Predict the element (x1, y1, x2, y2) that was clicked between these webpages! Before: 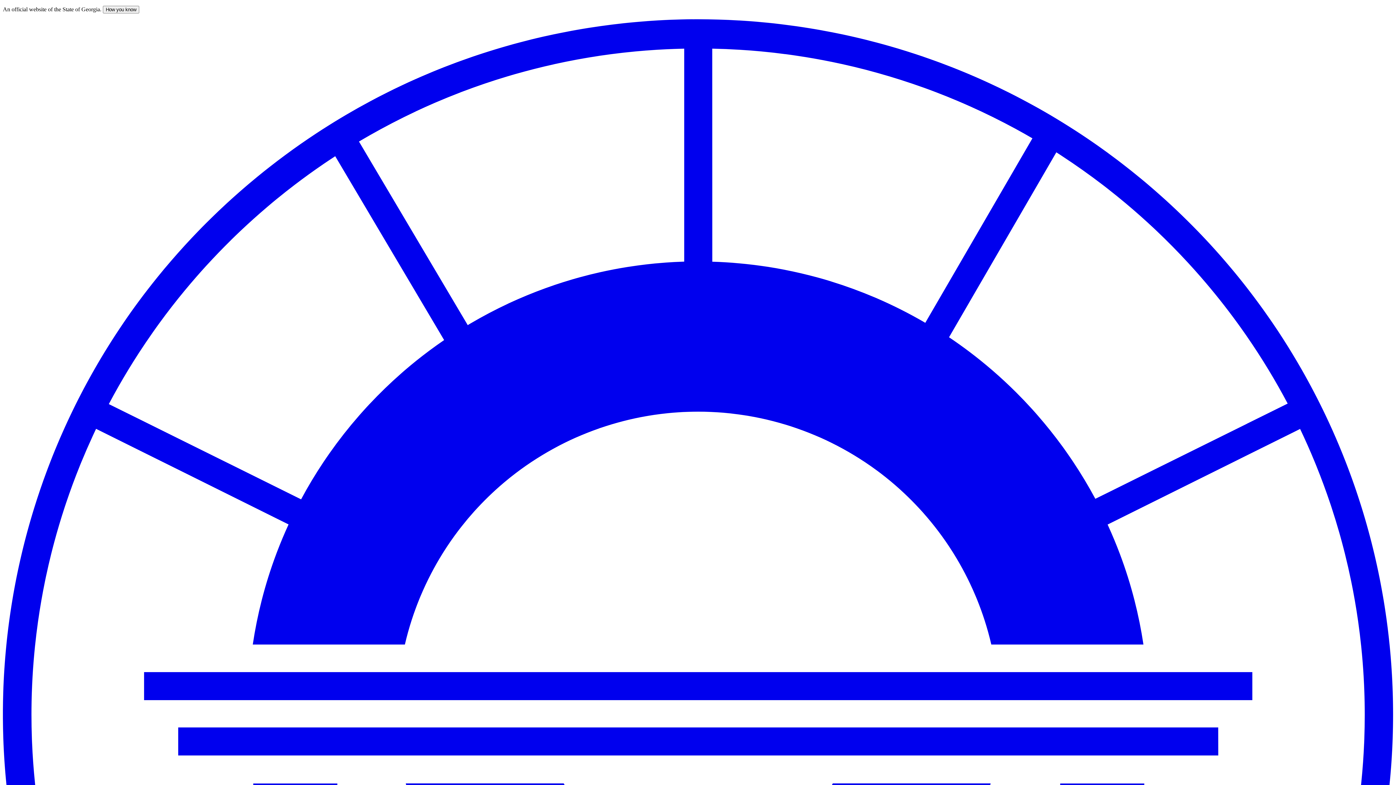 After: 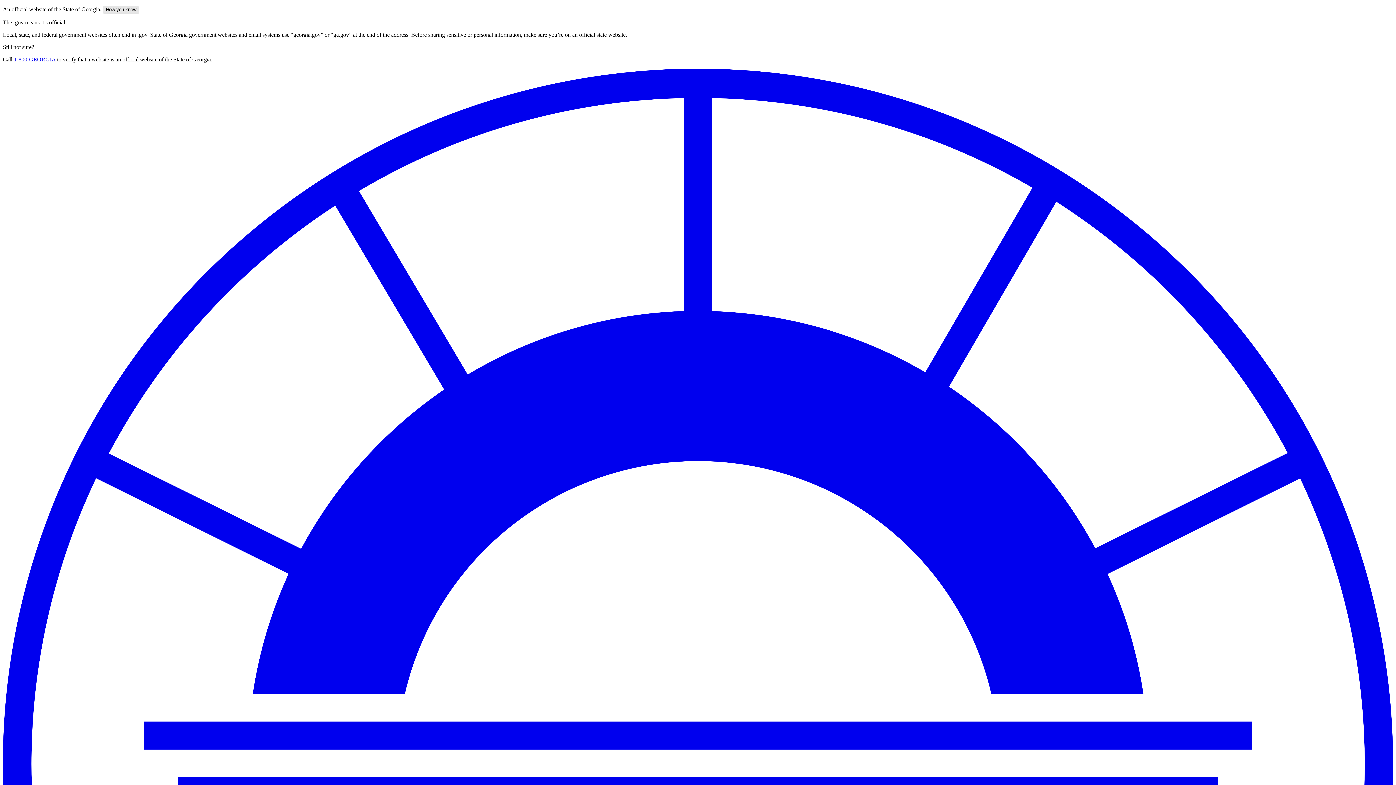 Action: bbox: (102, 5, 139, 13) label: How you know